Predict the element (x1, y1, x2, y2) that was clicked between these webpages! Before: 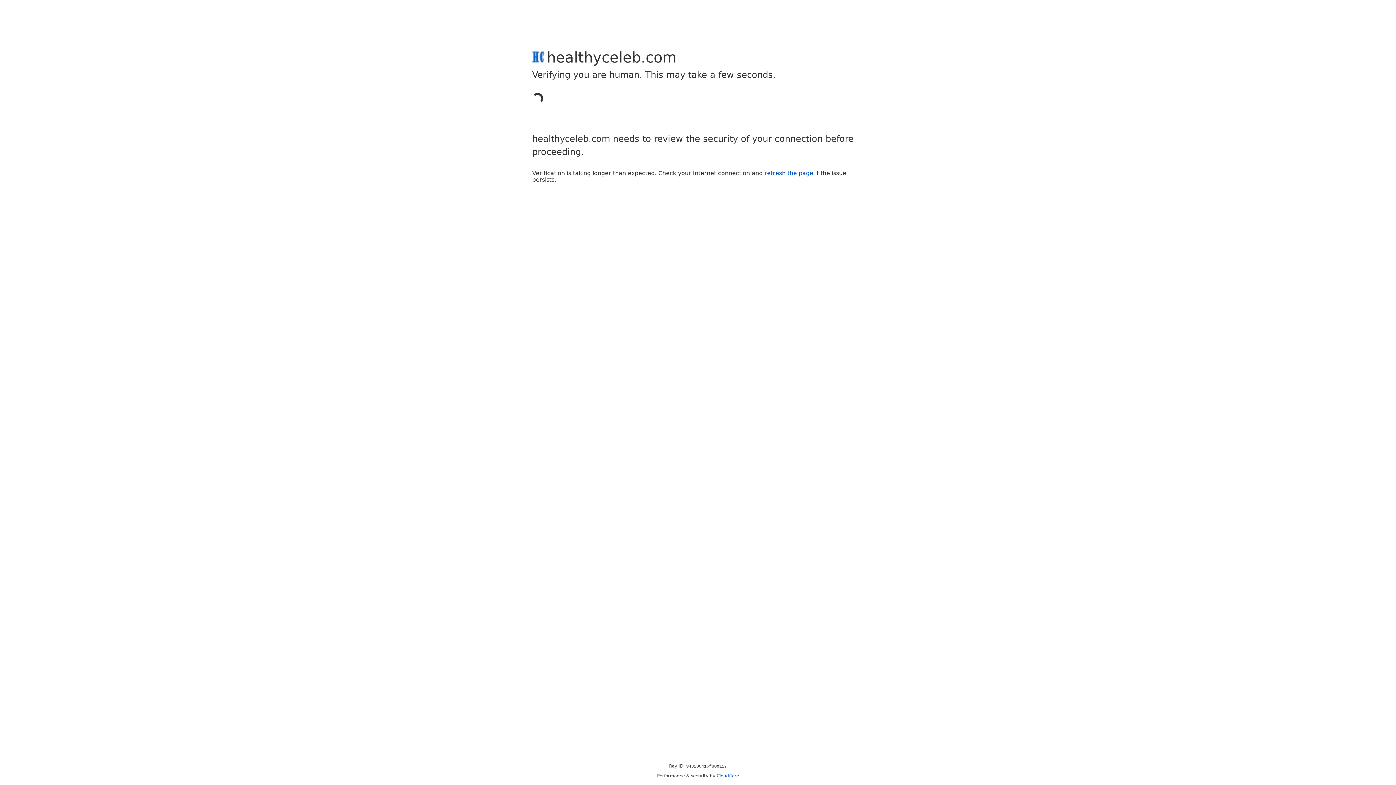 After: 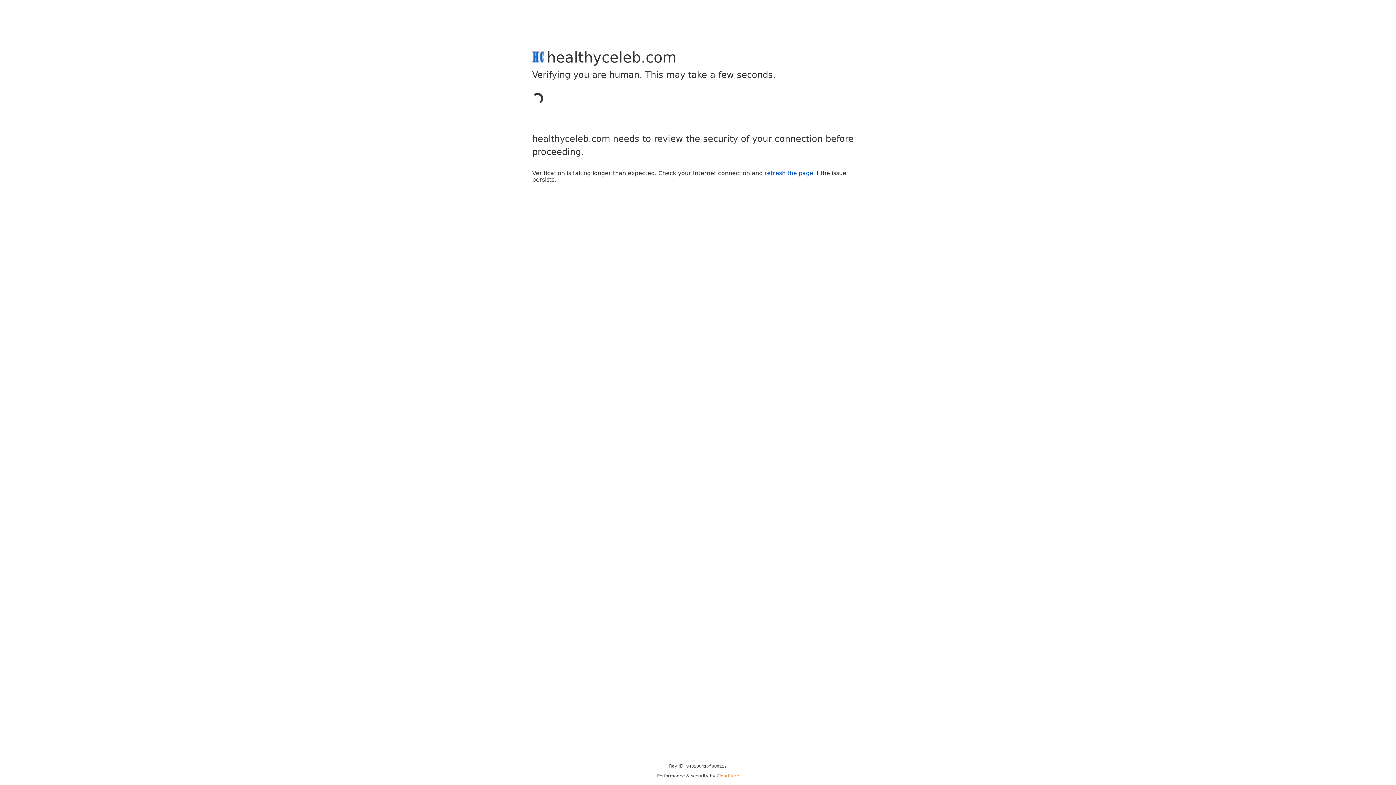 Action: bbox: (716, 773, 739, 778) label: Cloudflare